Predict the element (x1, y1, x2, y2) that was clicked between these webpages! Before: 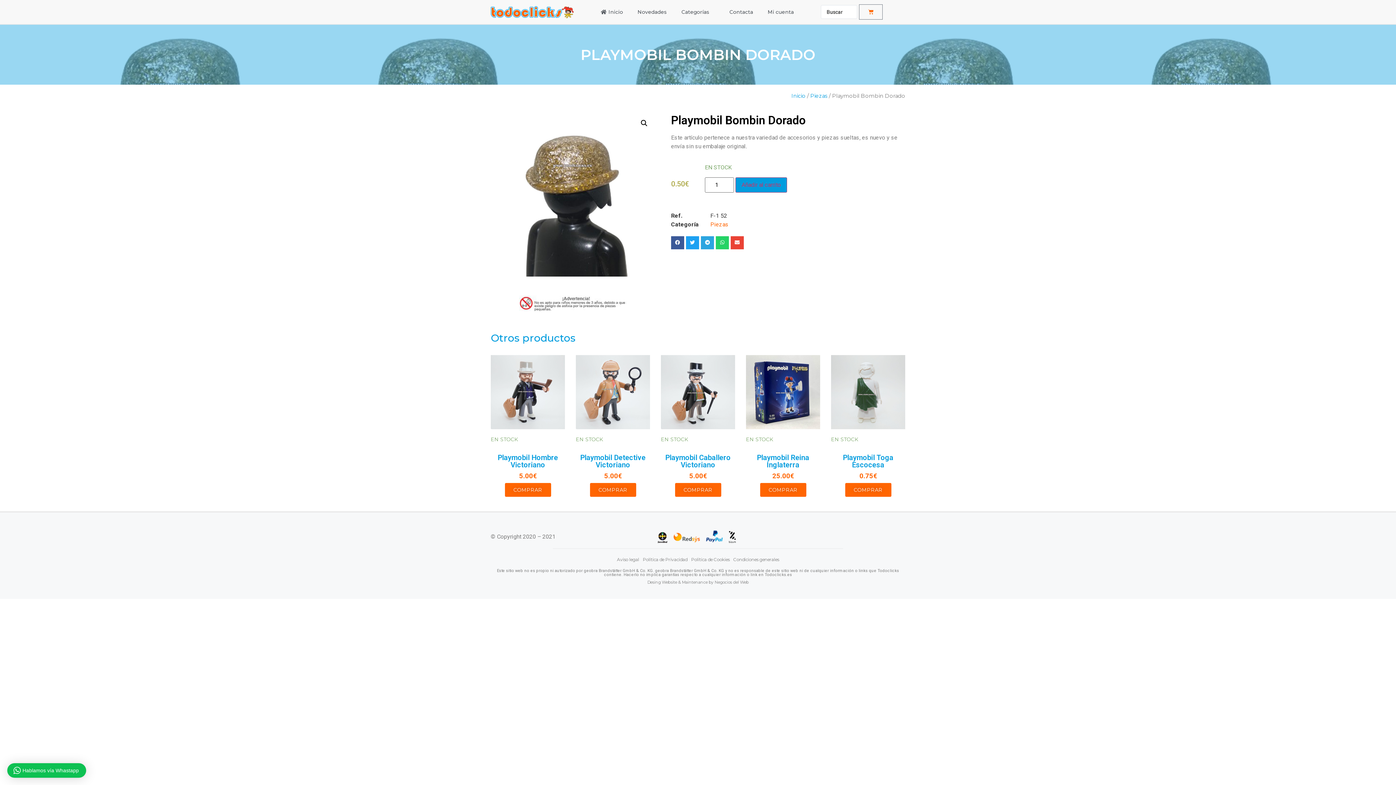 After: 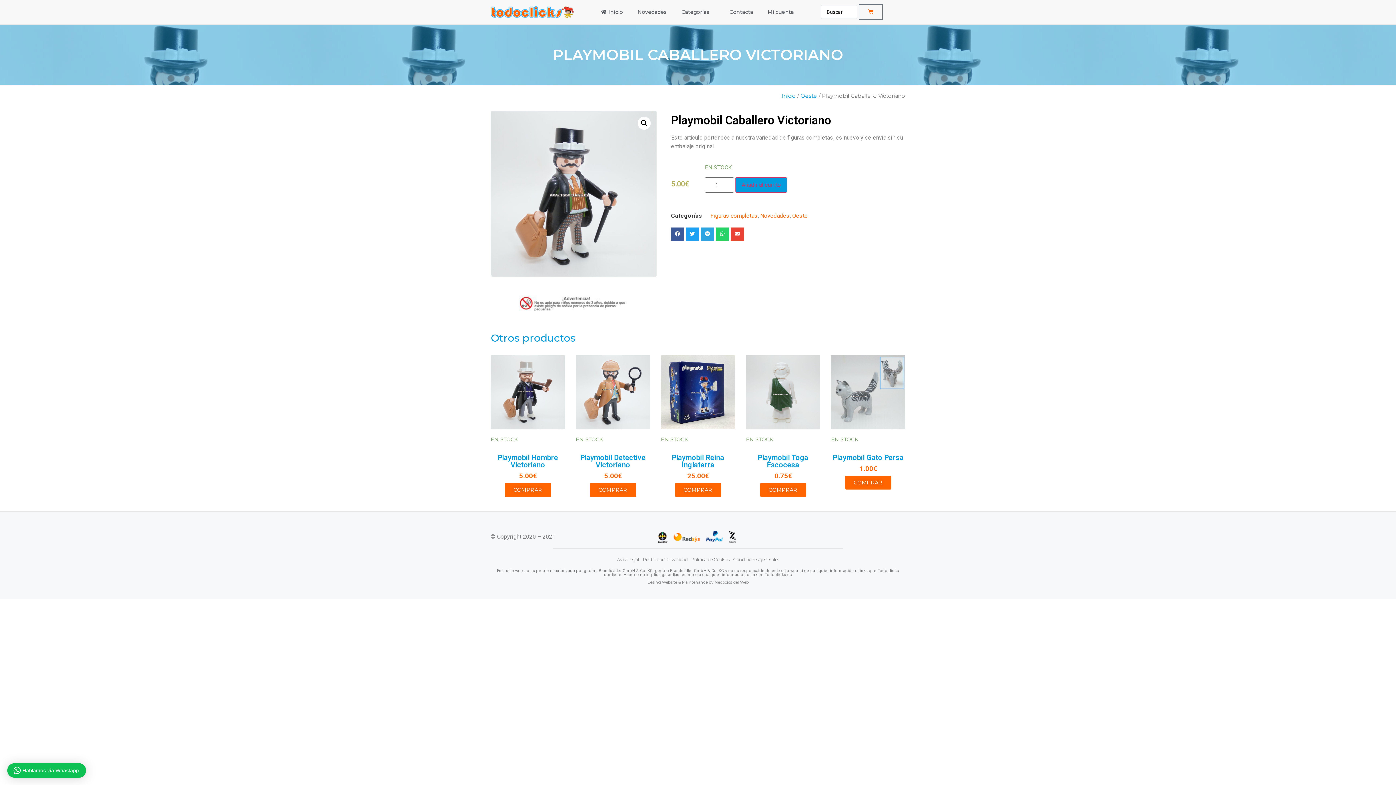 Action: bbox: (675, 483, 721, 497) label: COMPRAR